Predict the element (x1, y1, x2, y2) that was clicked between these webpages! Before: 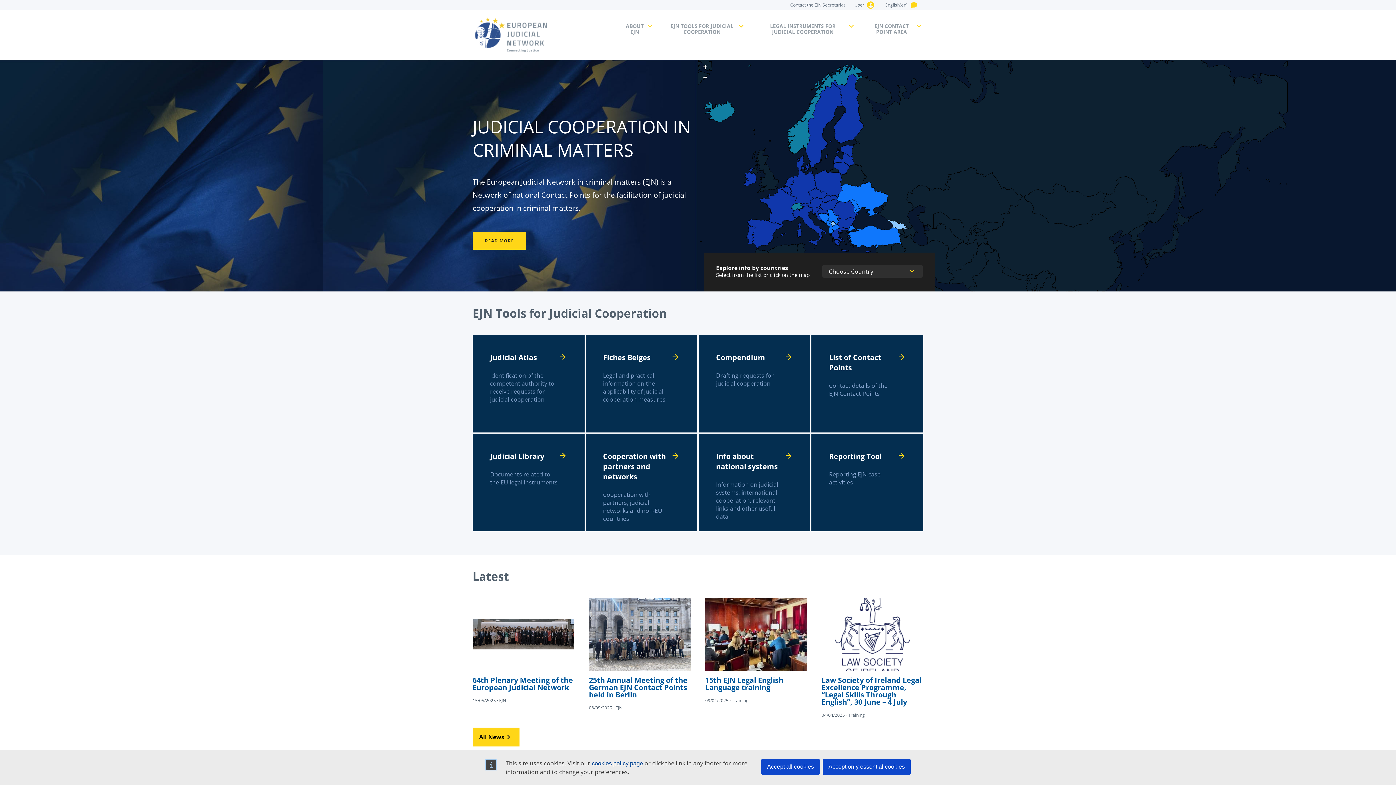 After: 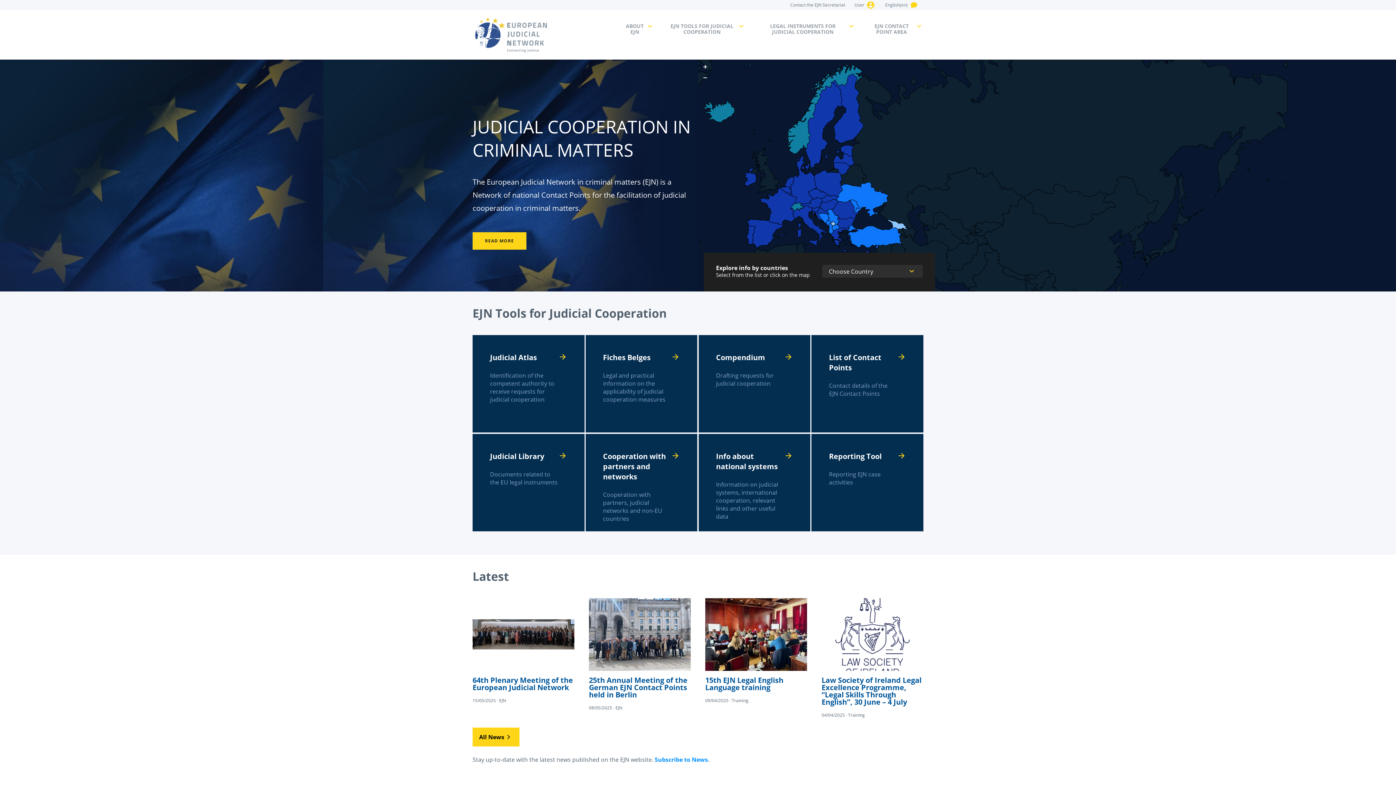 Action: bbox: (822, 759, 910, 775) label: Accept only essential cookies